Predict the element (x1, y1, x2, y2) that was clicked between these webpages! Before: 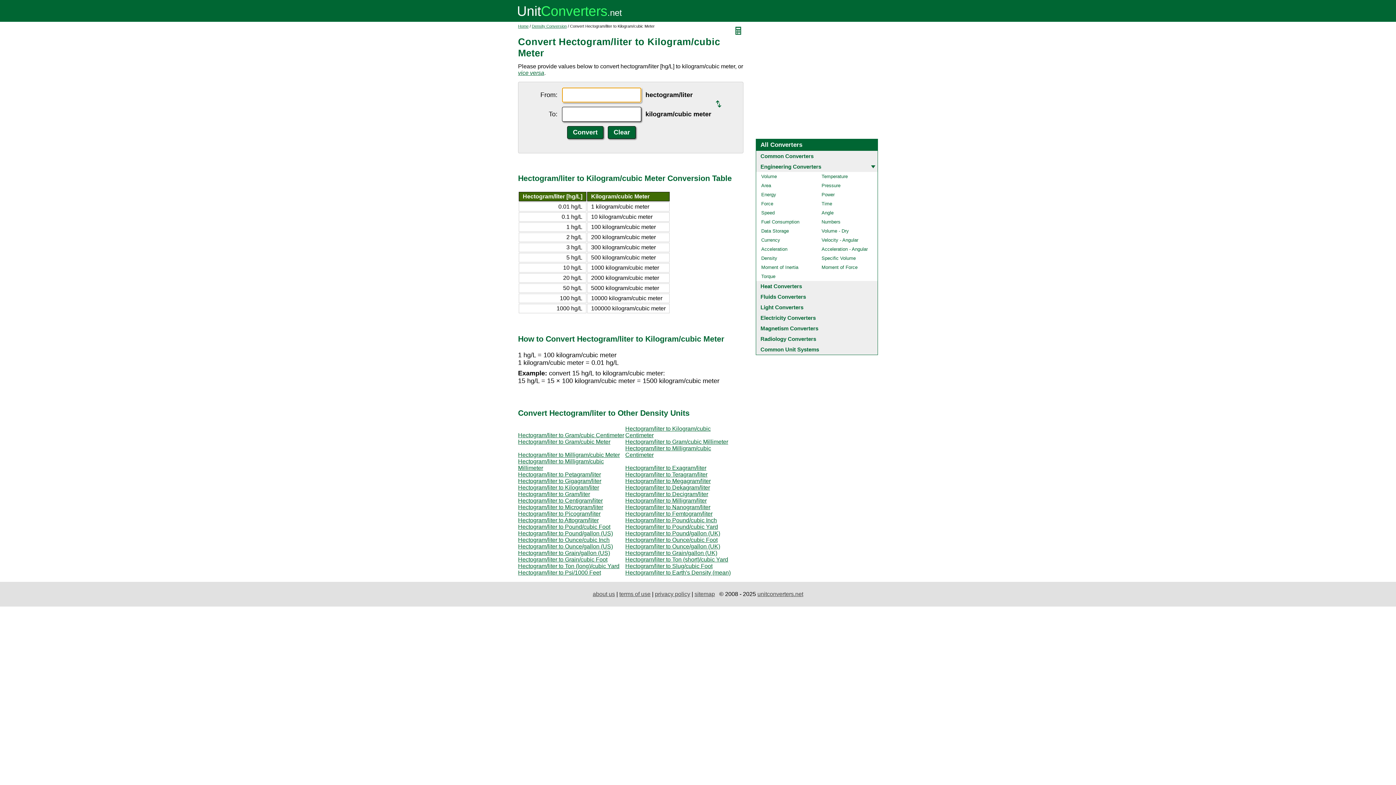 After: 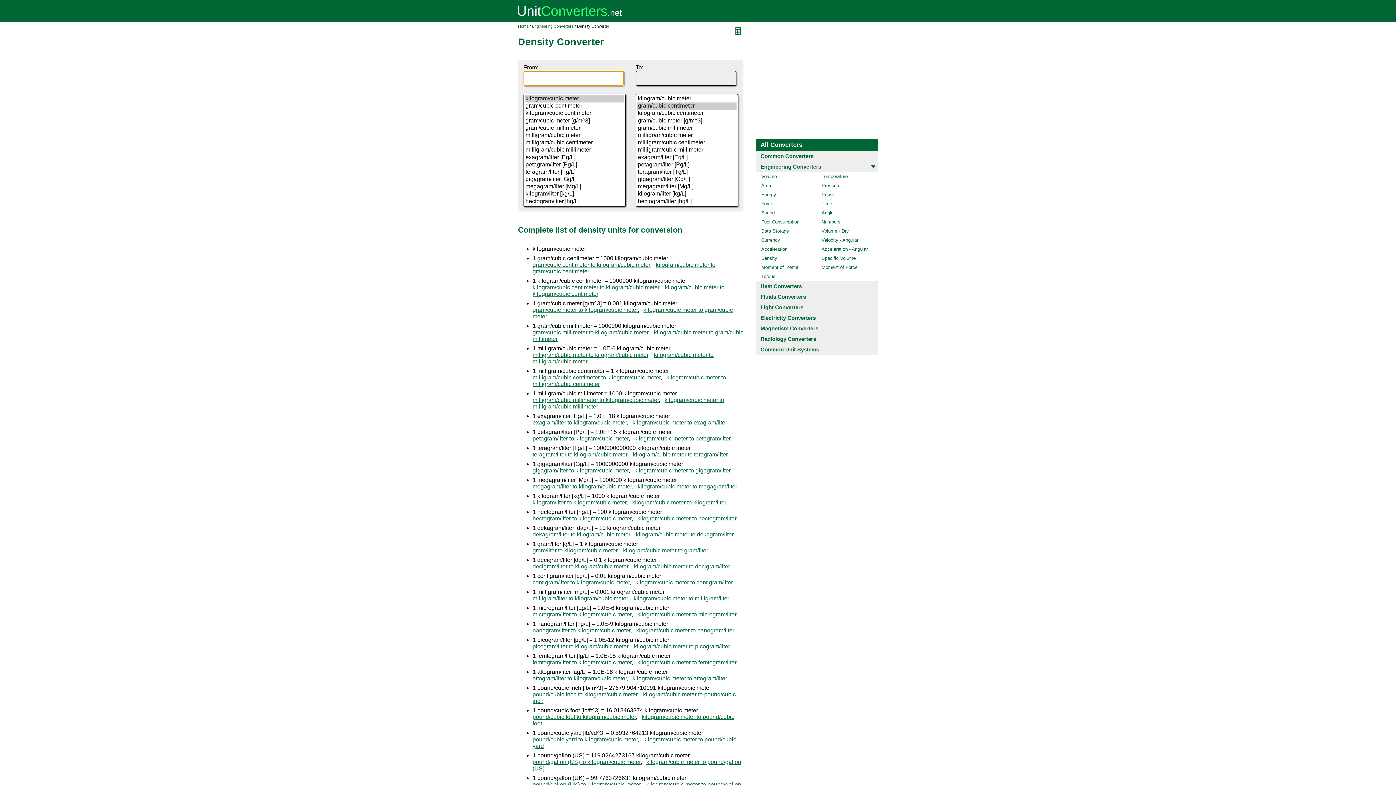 Action: label: Density Conversion bbox: (532, 24, 566, 28)